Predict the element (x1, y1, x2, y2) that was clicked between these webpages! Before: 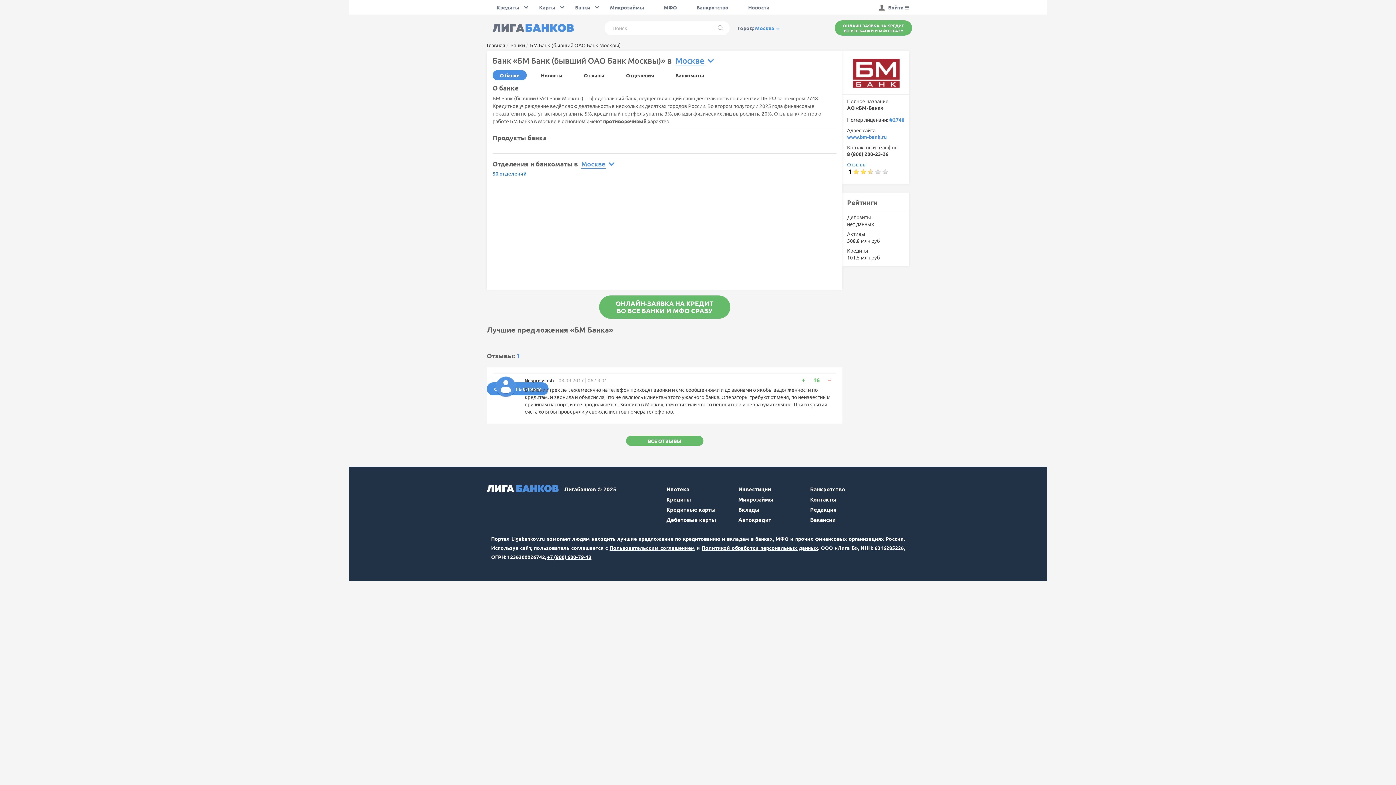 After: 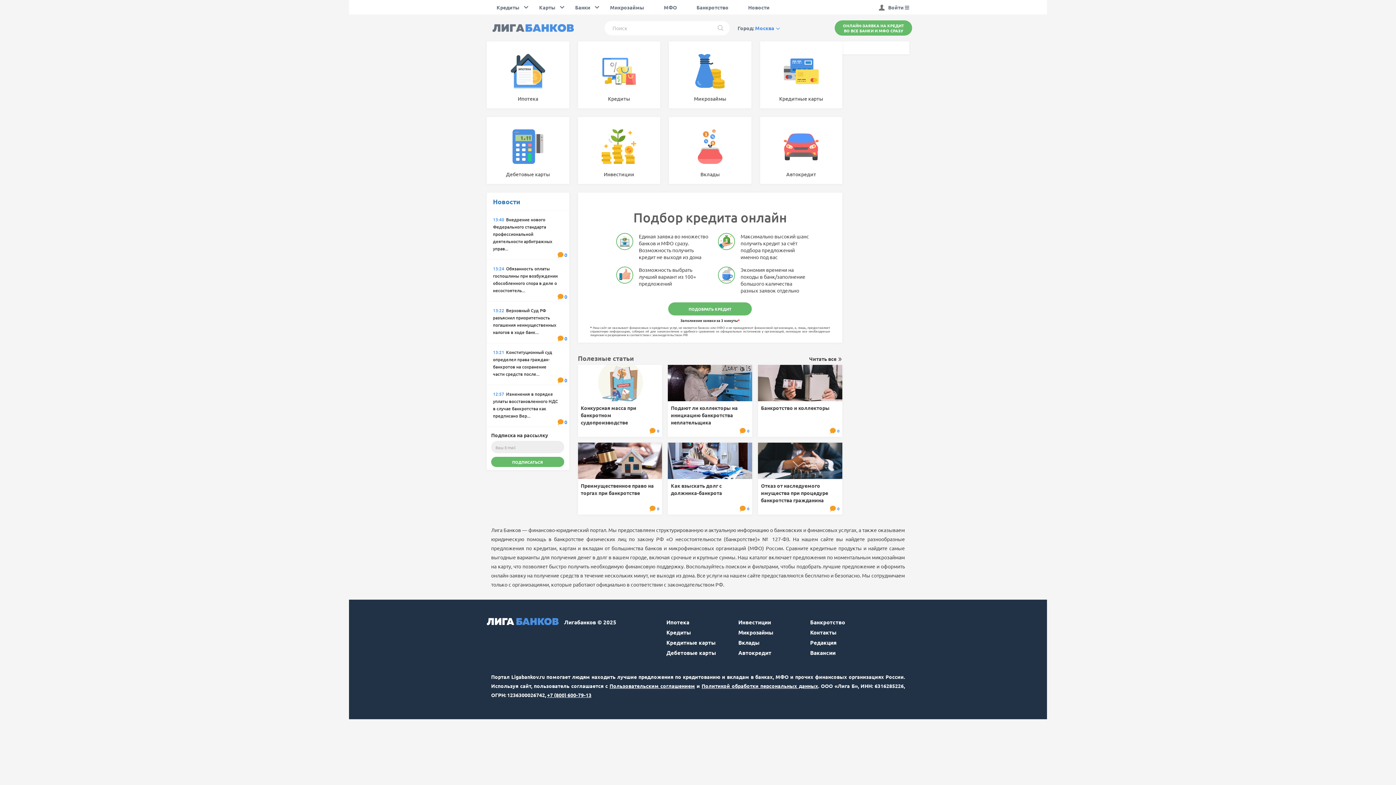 Action: label: Главная bbox: (486, 41, 505, 48)